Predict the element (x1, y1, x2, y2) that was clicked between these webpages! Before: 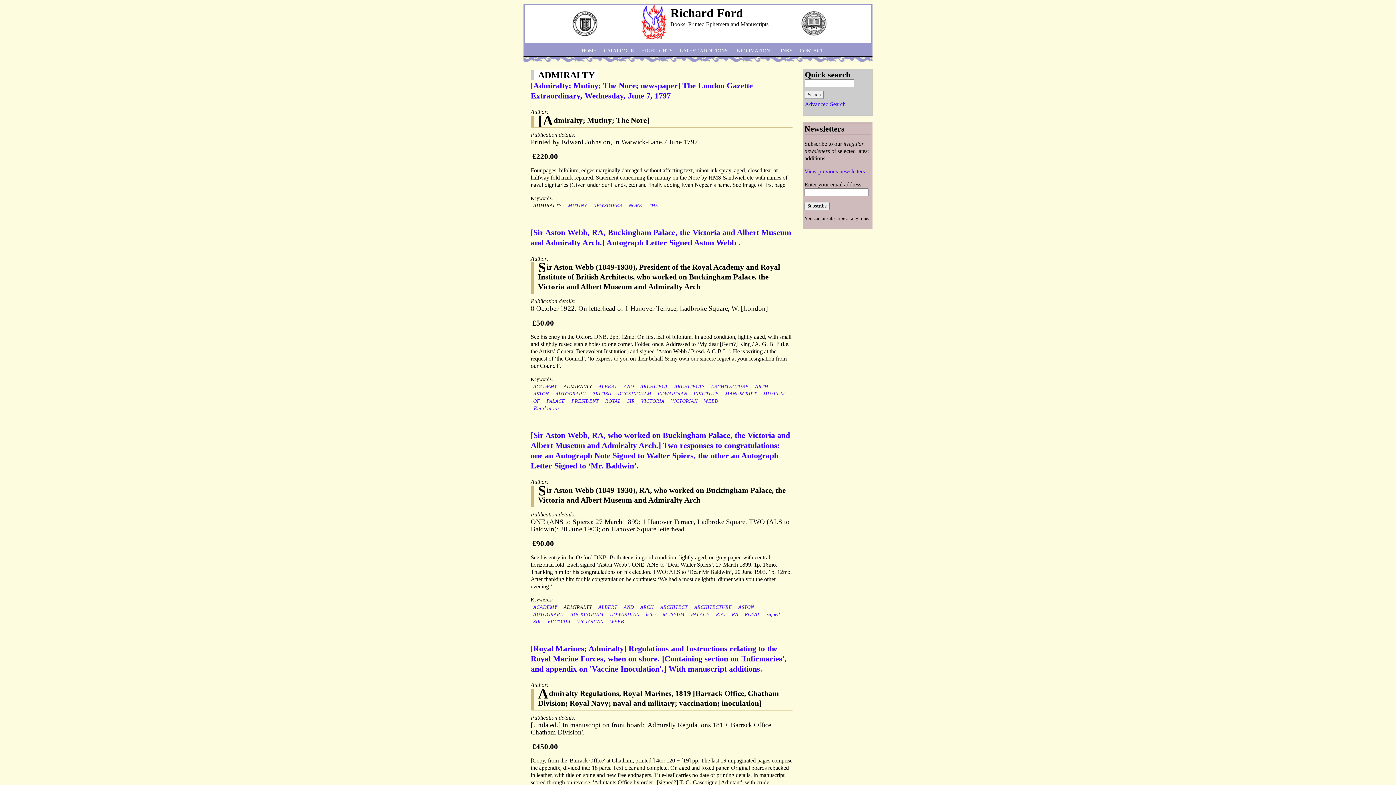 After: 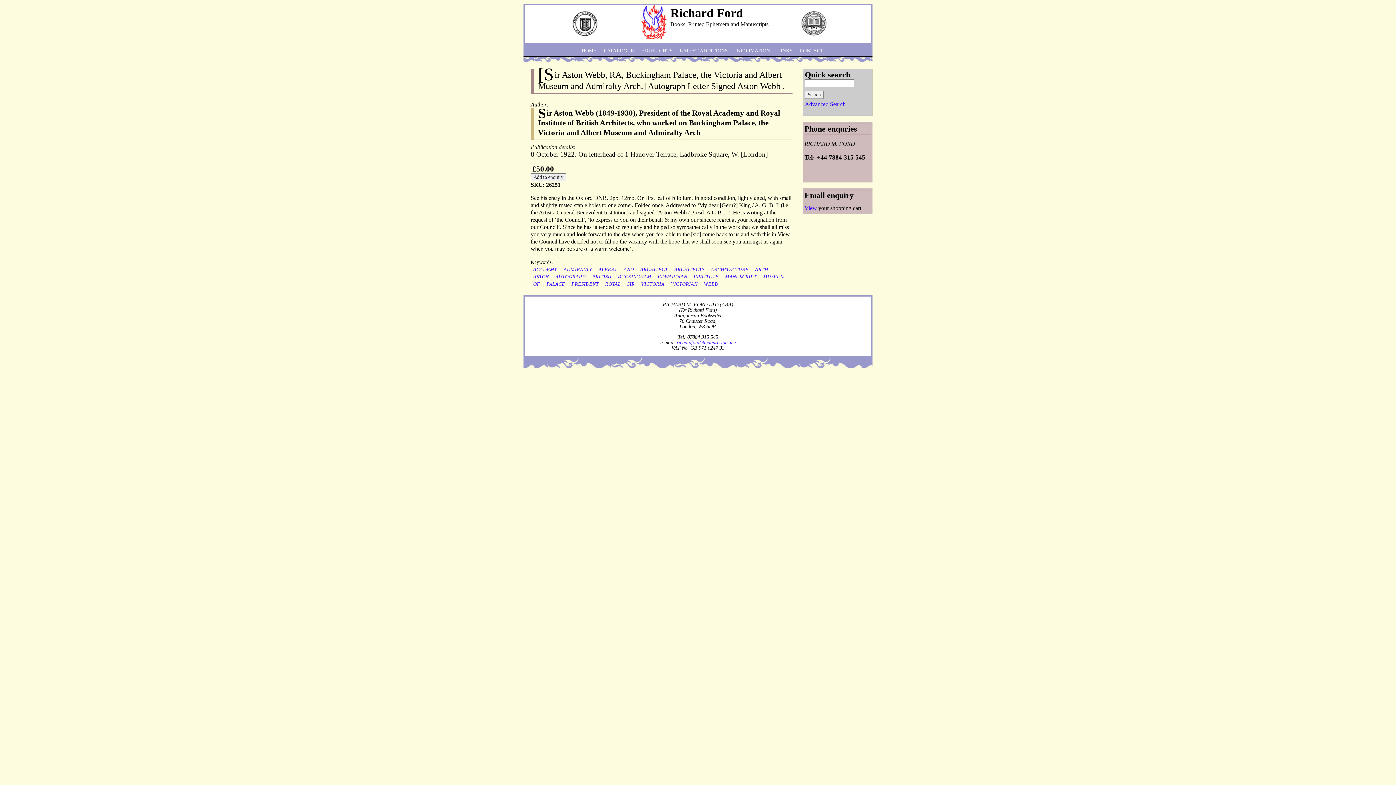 Action: label: Read more bbox: (533, 405, 558, 411)